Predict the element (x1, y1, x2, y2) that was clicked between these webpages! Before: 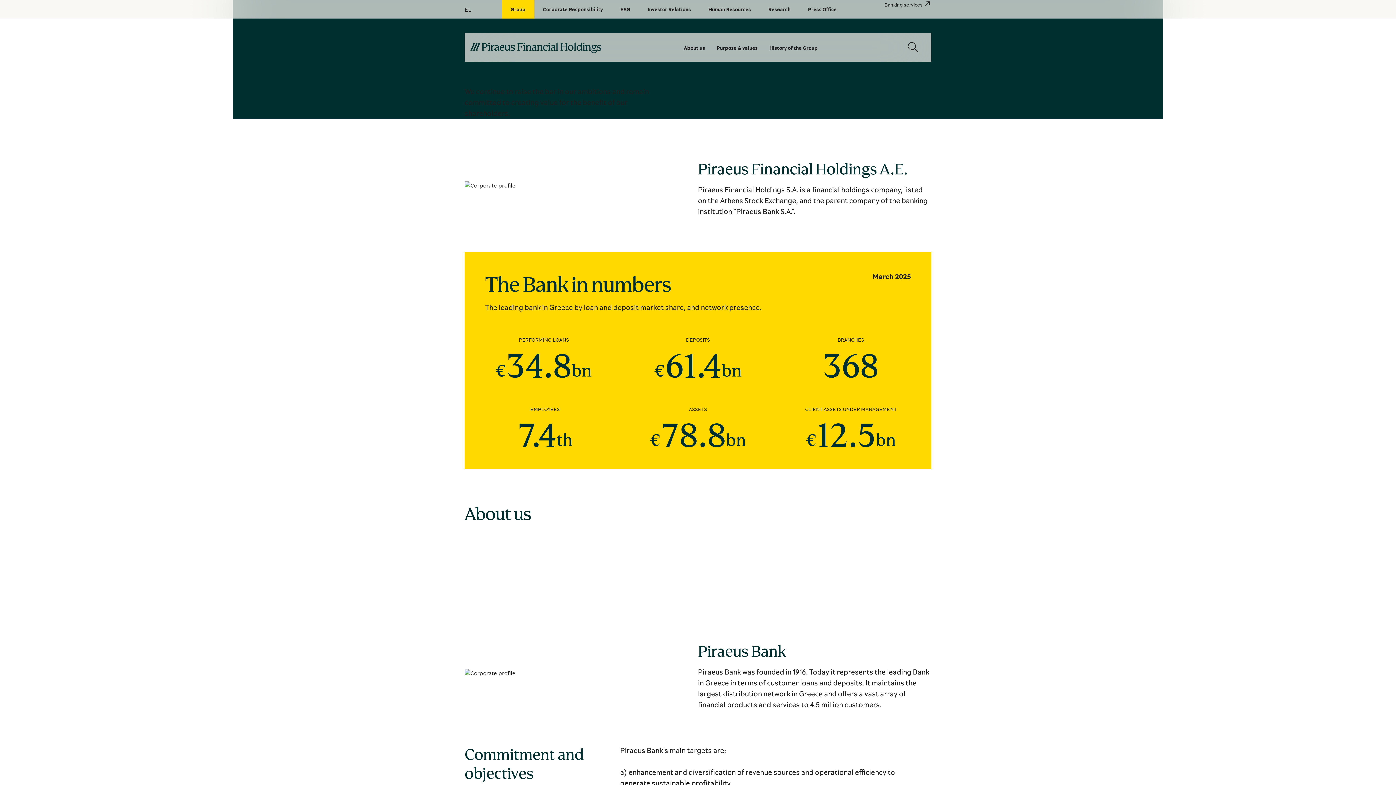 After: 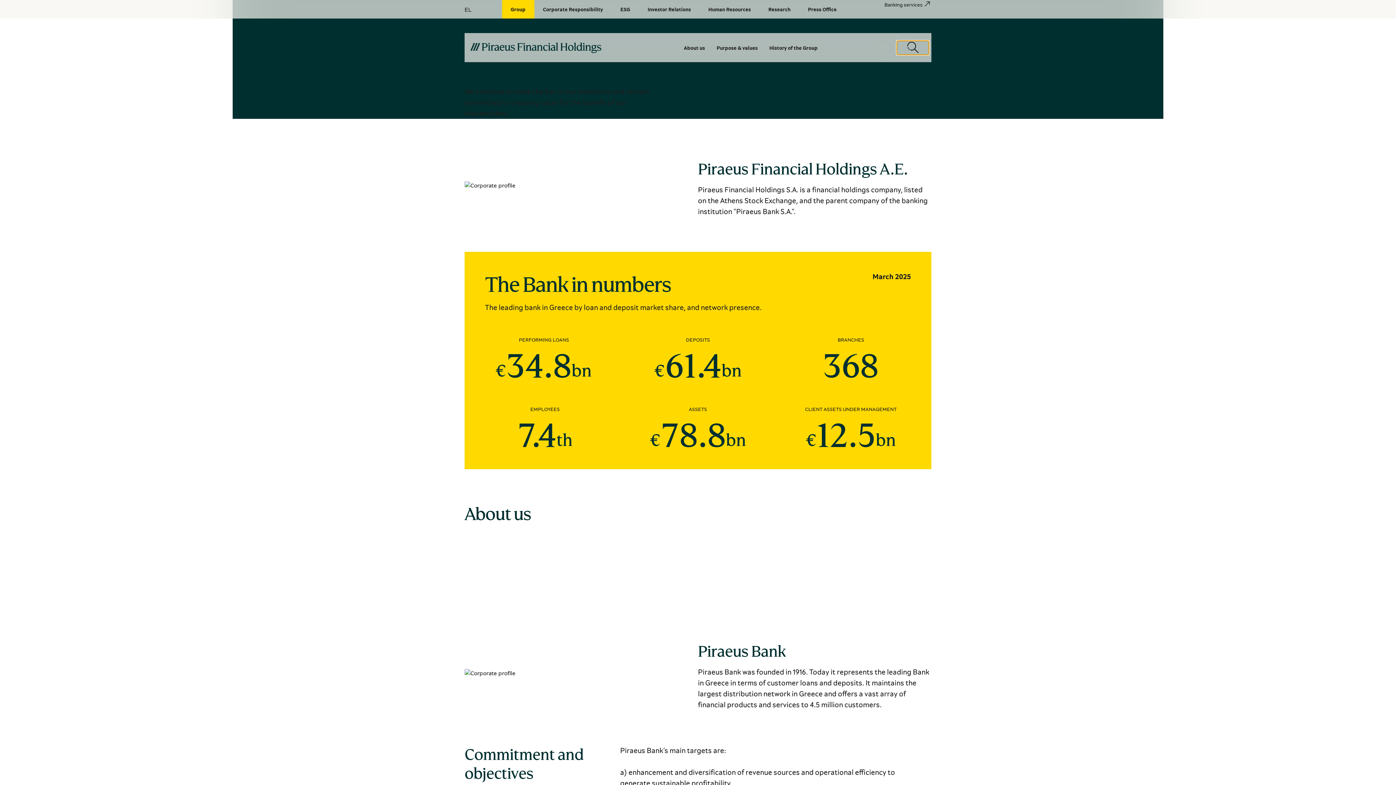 Action: label: Open search modal bbox: (898, 41, 927, 54)